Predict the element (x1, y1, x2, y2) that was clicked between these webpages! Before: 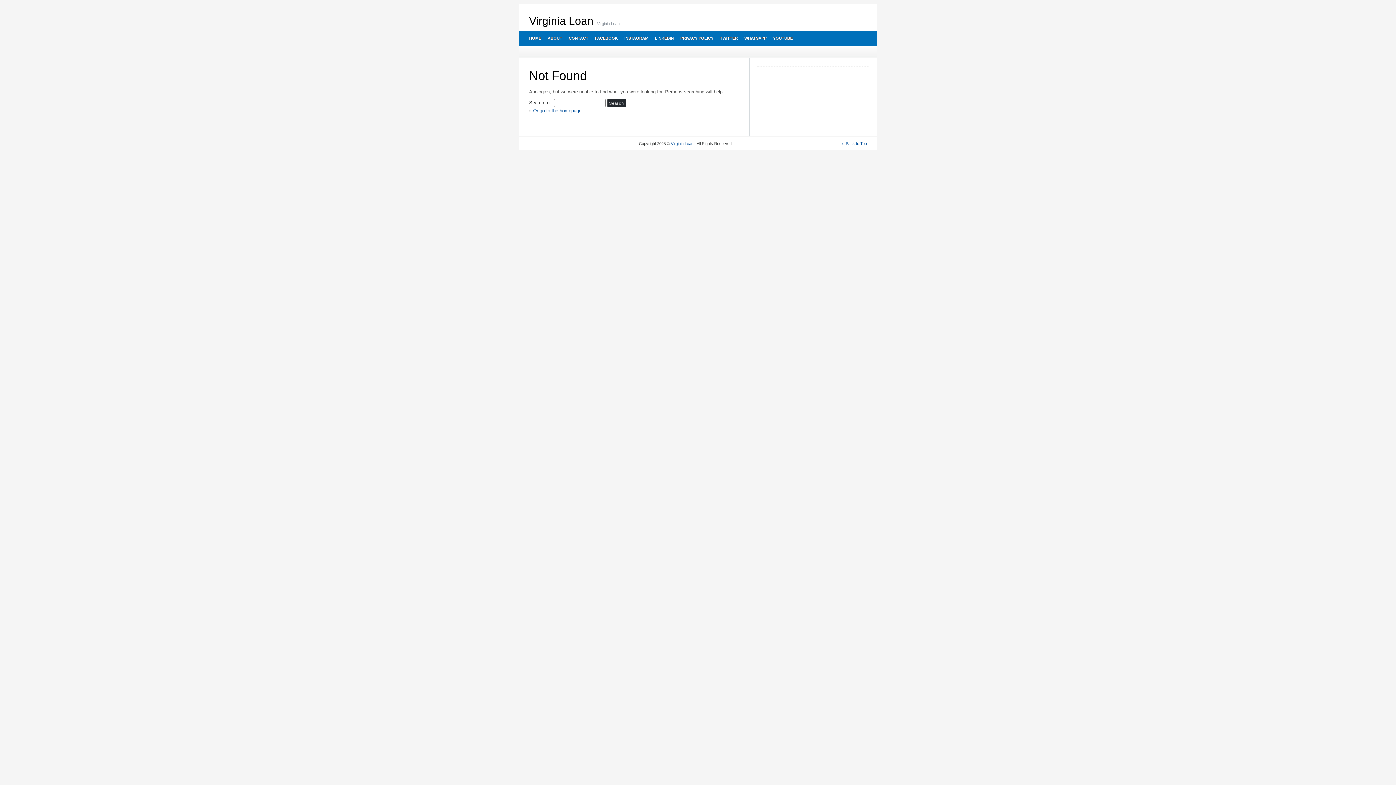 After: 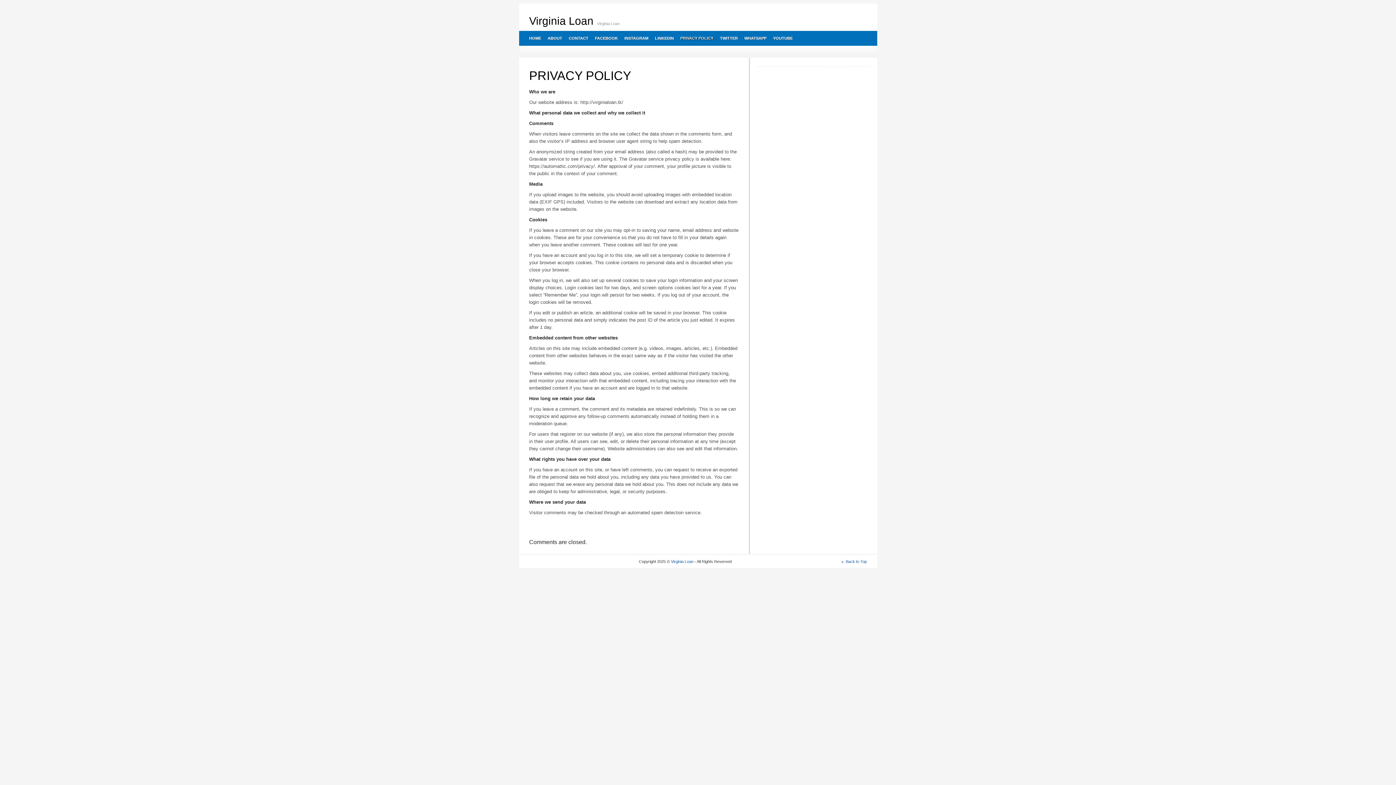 Action: label: PRIVACY POLICY bbox: (676, 30, 716, 45)